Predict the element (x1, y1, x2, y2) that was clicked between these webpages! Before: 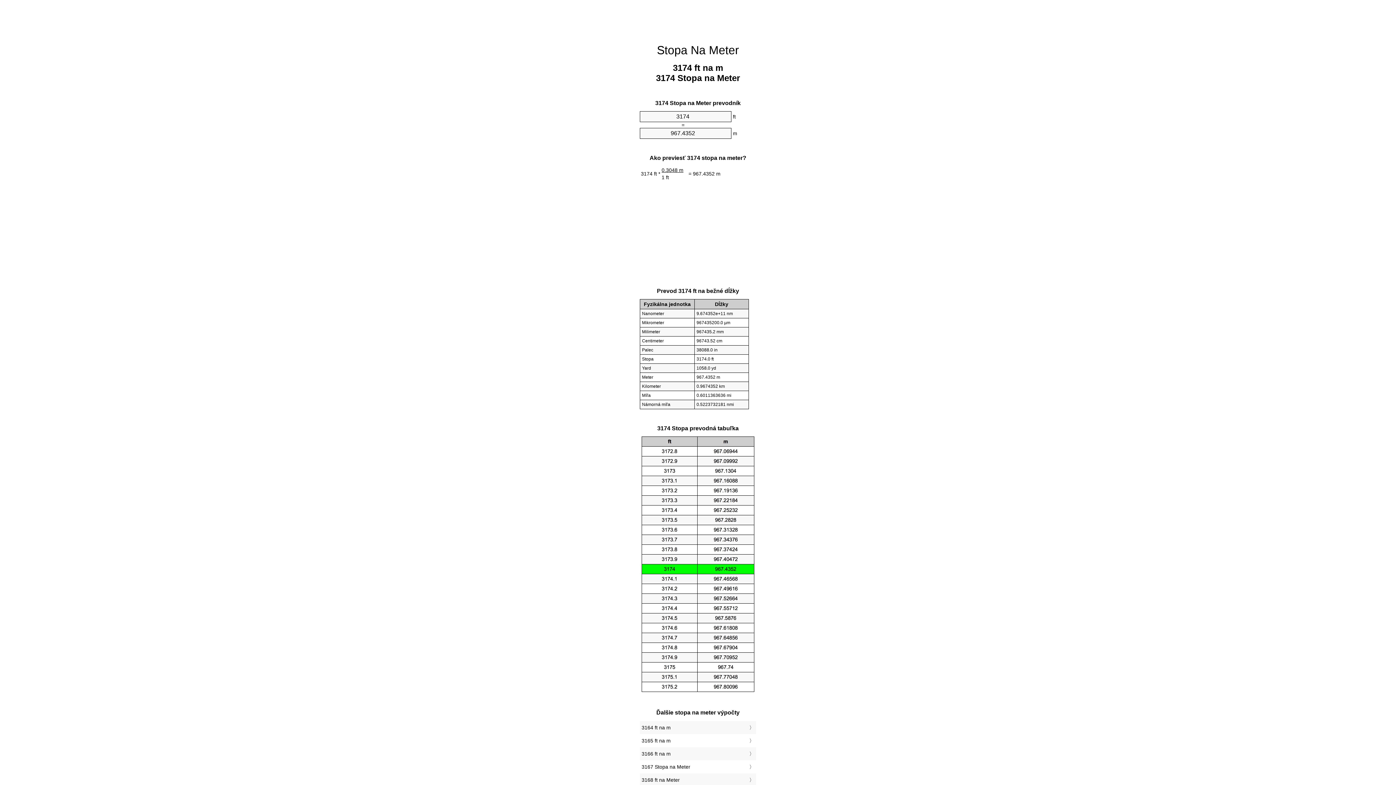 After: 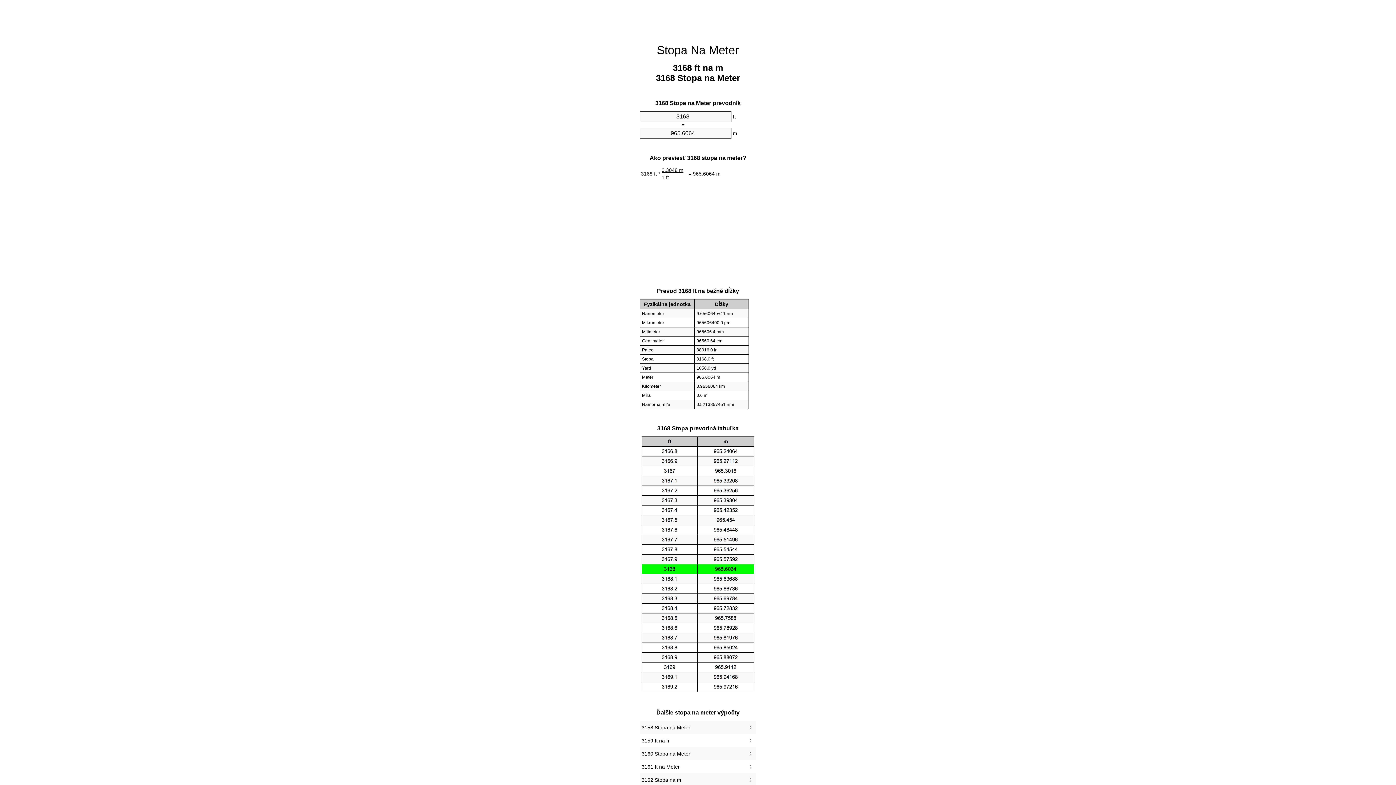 Action: bbox: (641, 775, 754, 785) label: 3168 ft na Meter